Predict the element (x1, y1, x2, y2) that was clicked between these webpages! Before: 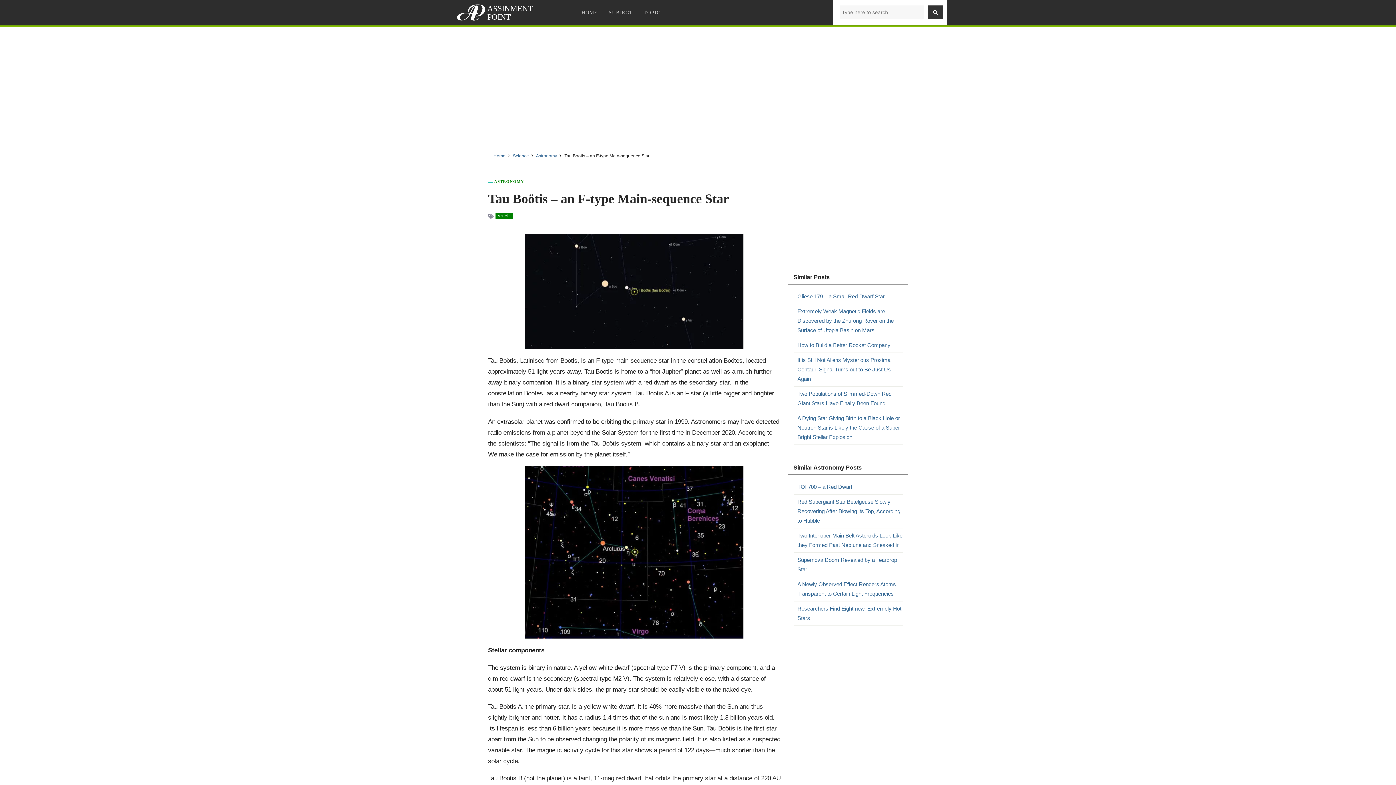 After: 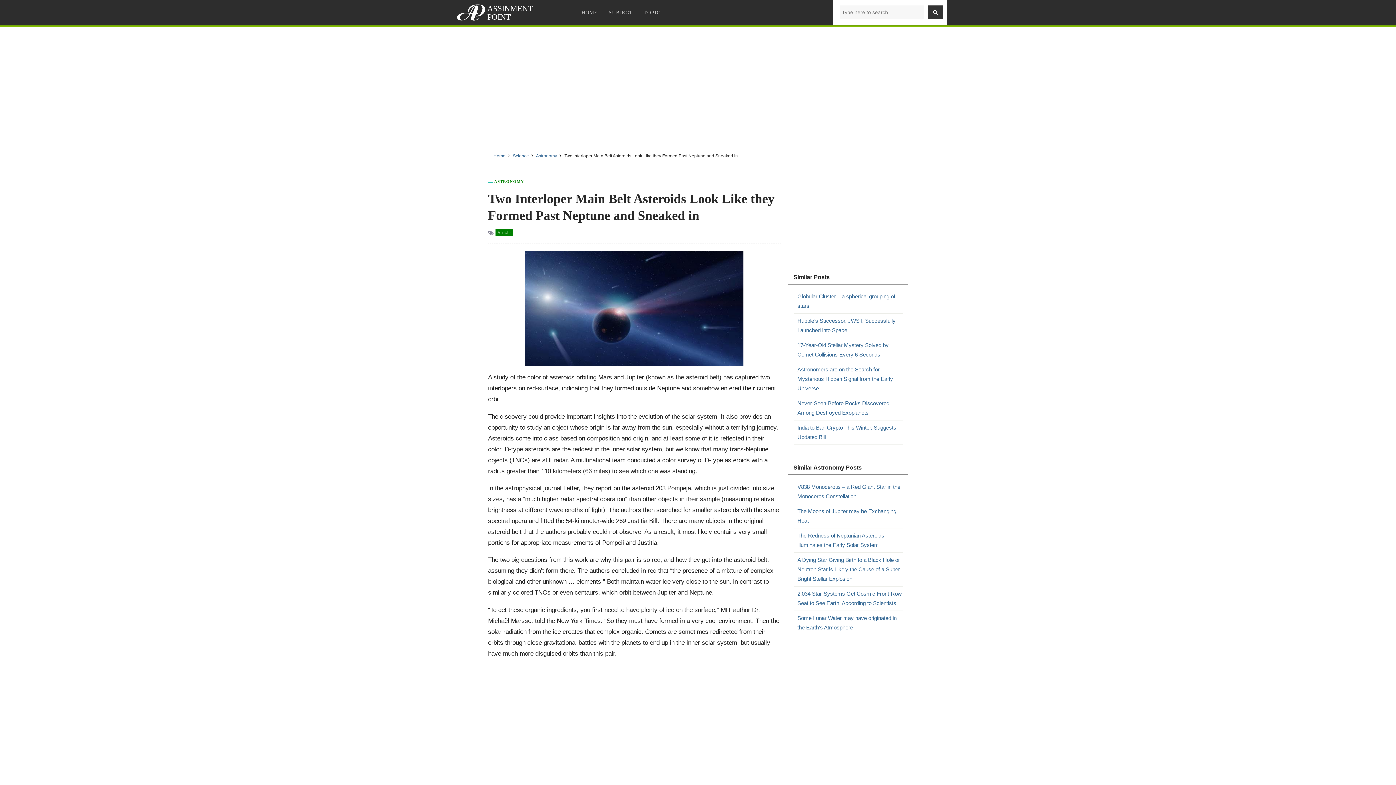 Action: label: Two Interloper Main Belt Asteroids Look Like they Formed Past Neptune and Sneaked in bbox: (797, 531, 902, 550)